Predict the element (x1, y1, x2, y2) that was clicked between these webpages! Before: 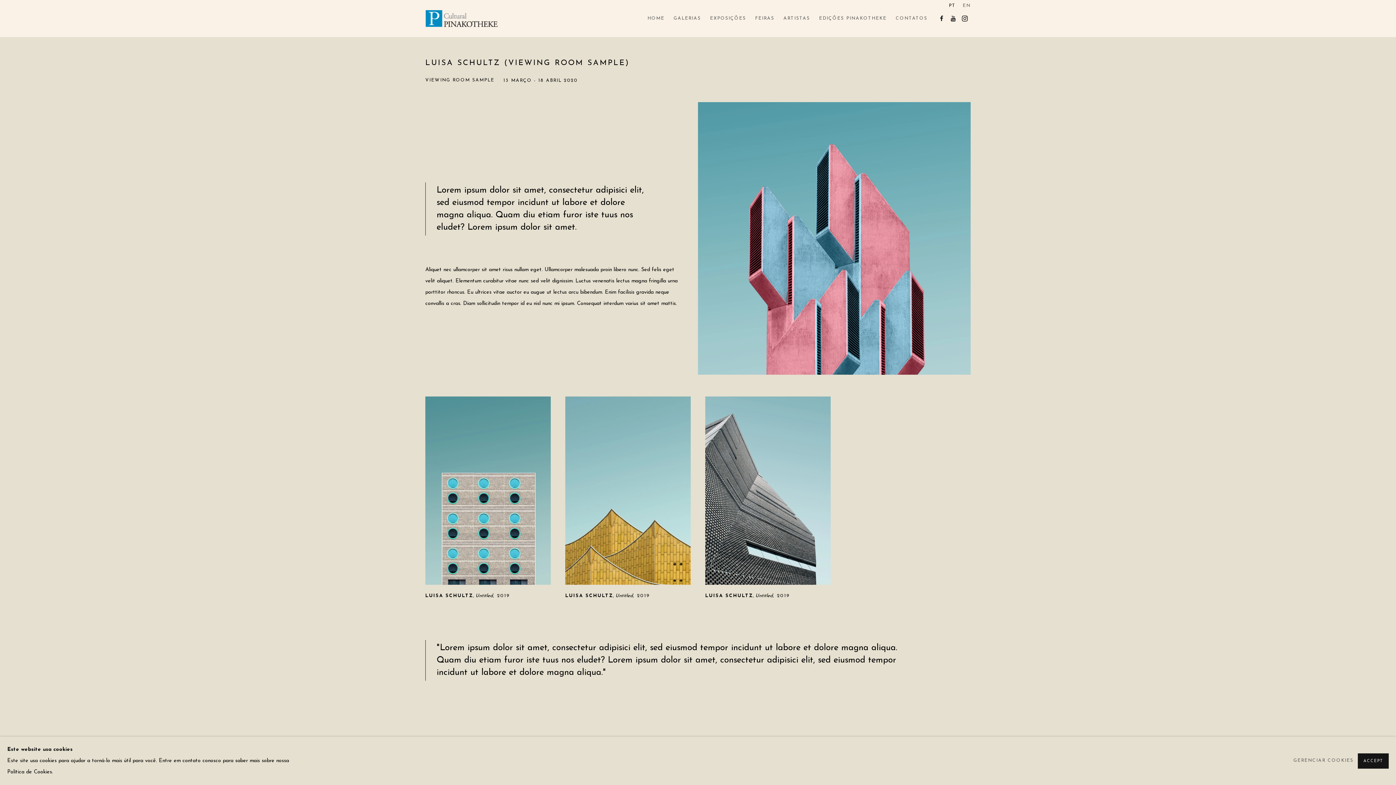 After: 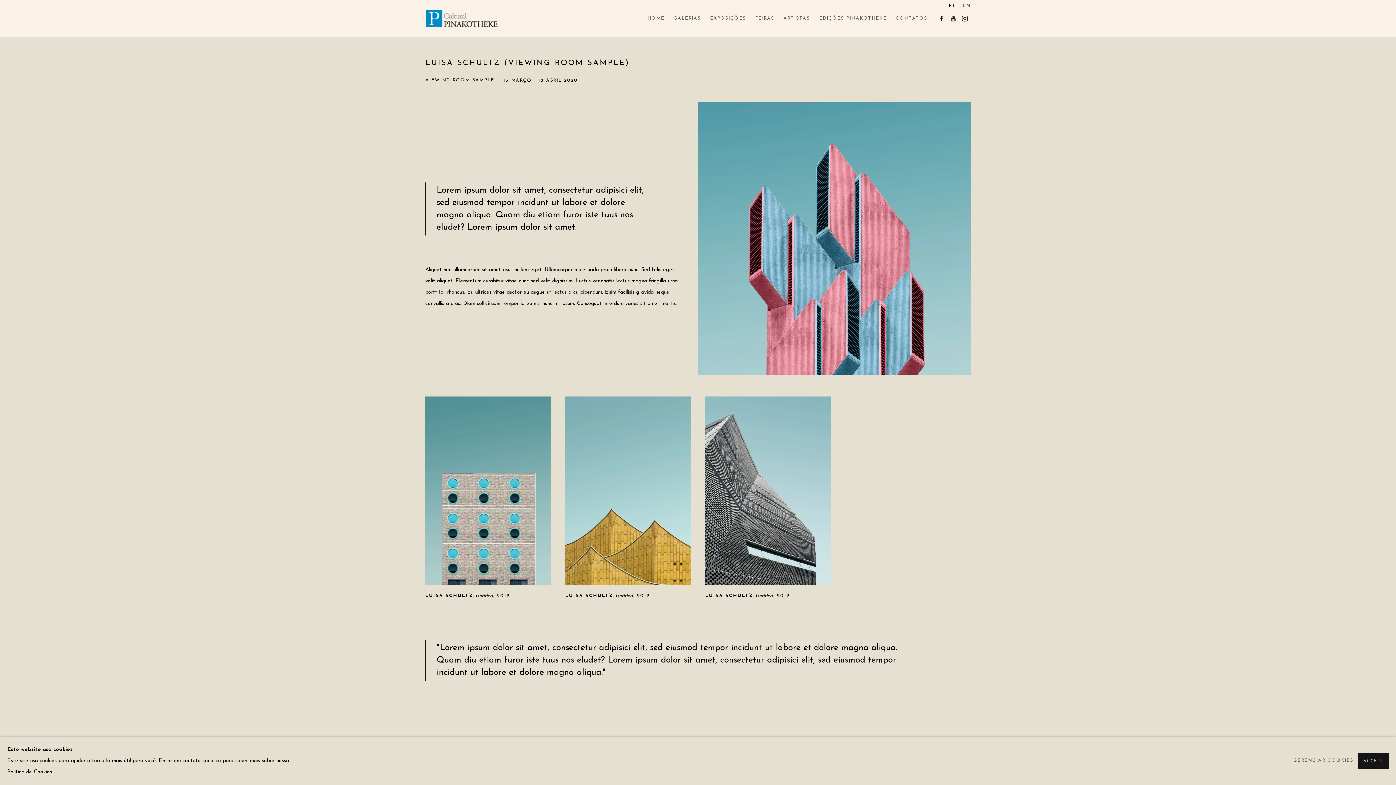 Action: label: Facebook, opens in a new tab. (Link goes to a different website and opens in a new window). bbox: (936, 12, 947, 24)